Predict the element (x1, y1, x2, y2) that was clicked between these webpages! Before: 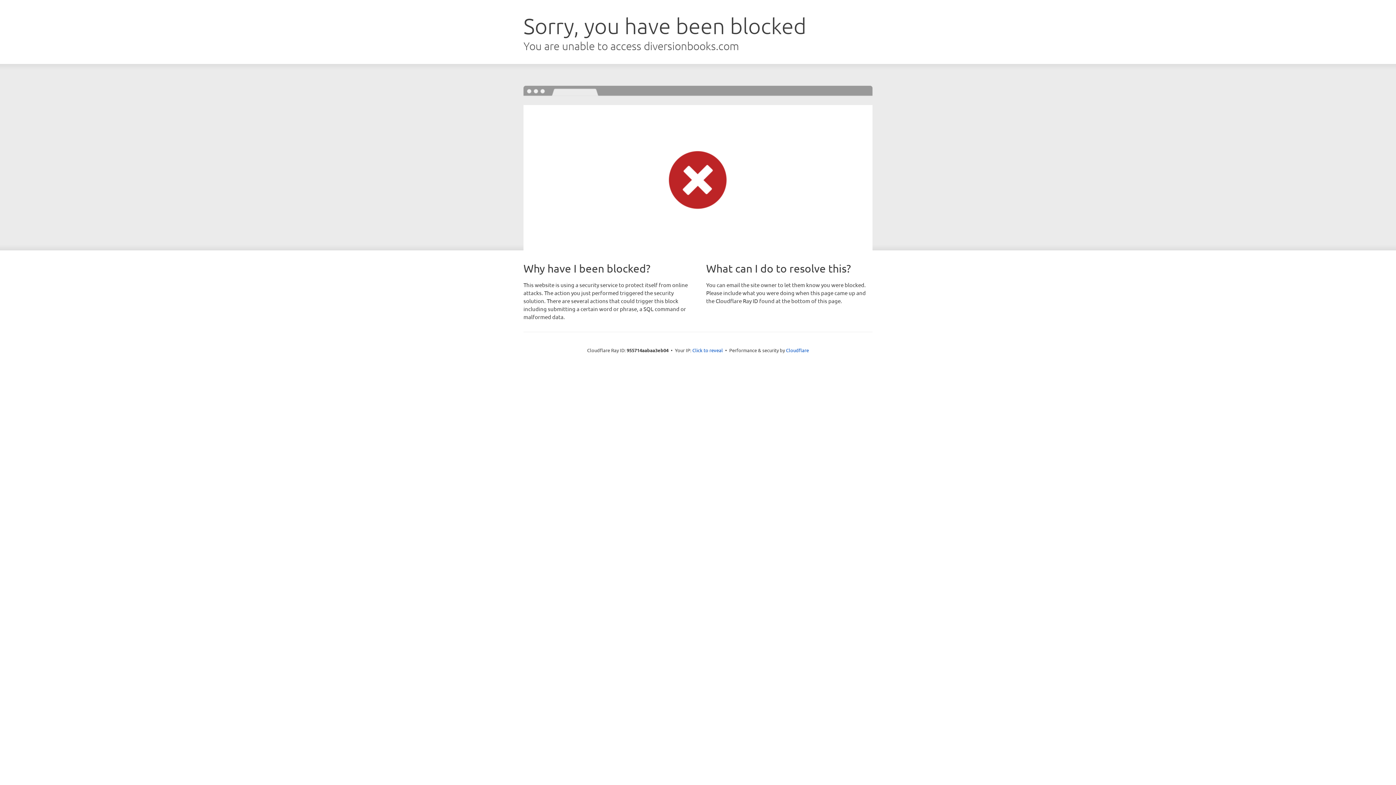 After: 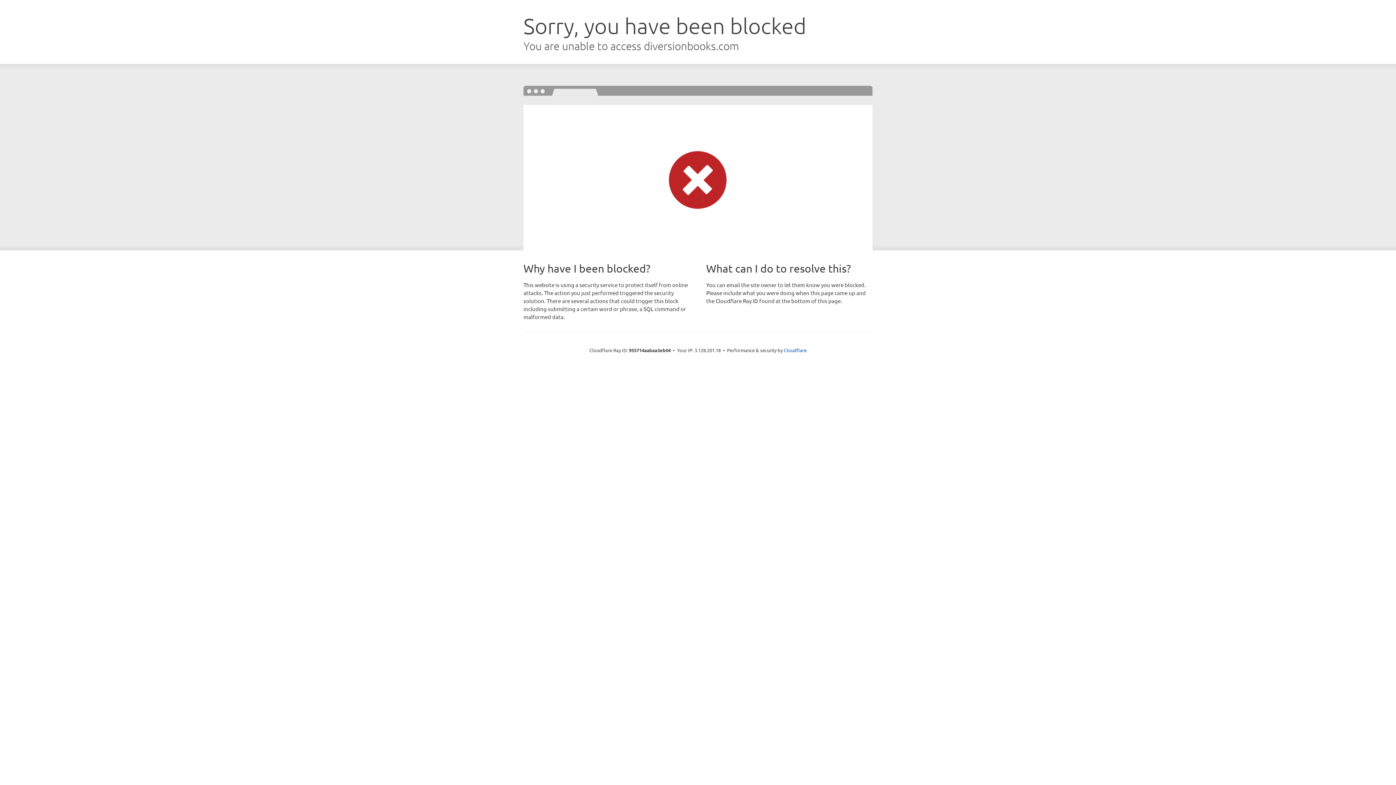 Action: bbox: (692, 346, 723, 353) label: Click to reveal